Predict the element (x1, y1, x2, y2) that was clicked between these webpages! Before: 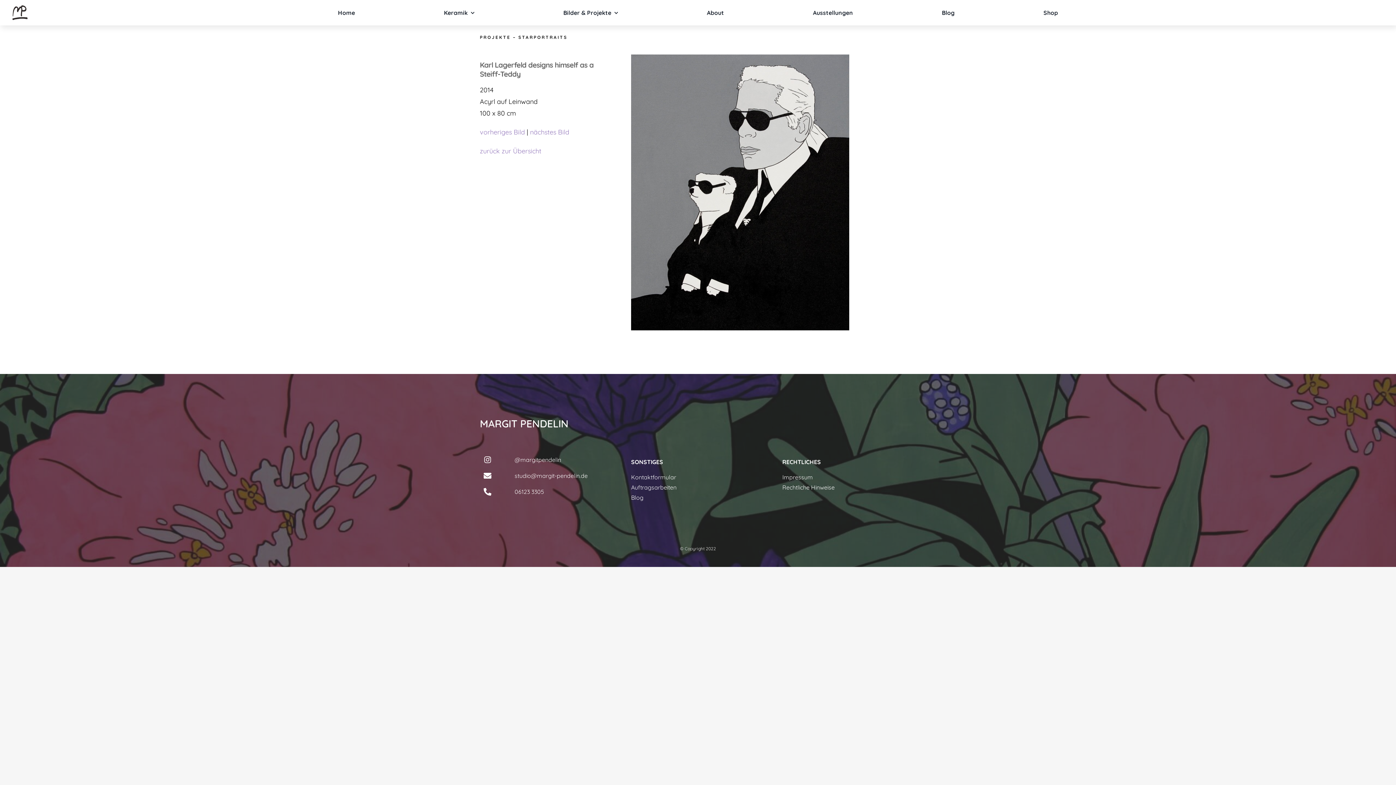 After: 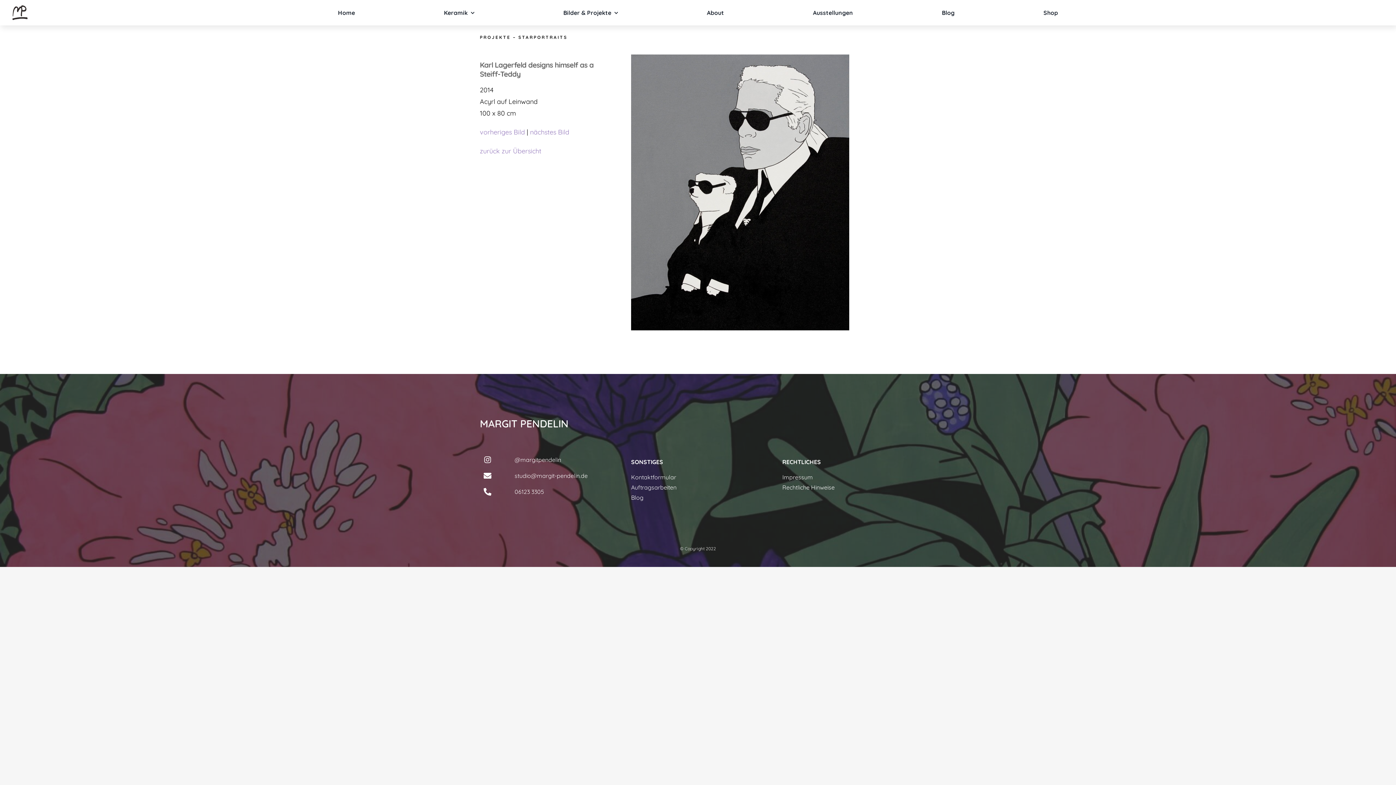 Action: bbox: (514, 456, 561, 463) label: @margitpendelin